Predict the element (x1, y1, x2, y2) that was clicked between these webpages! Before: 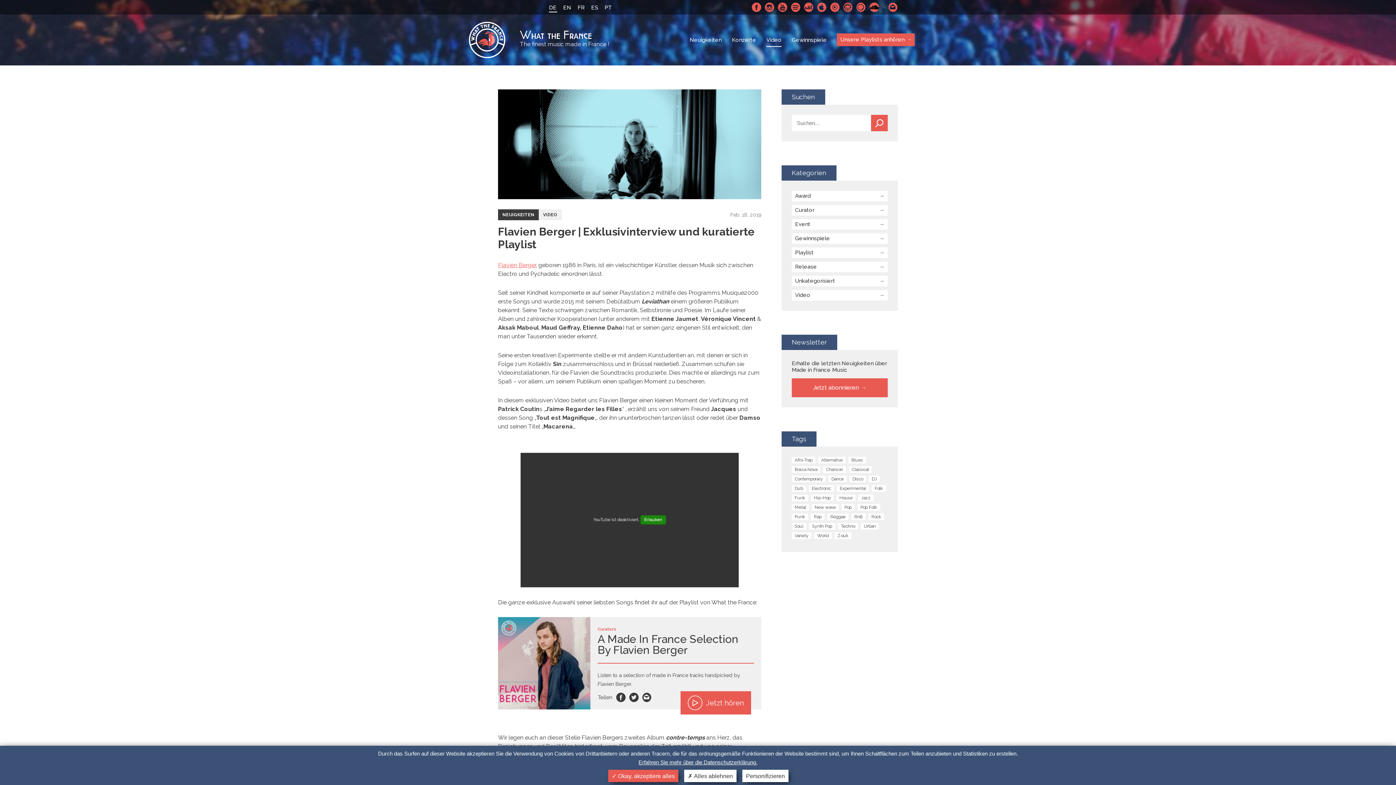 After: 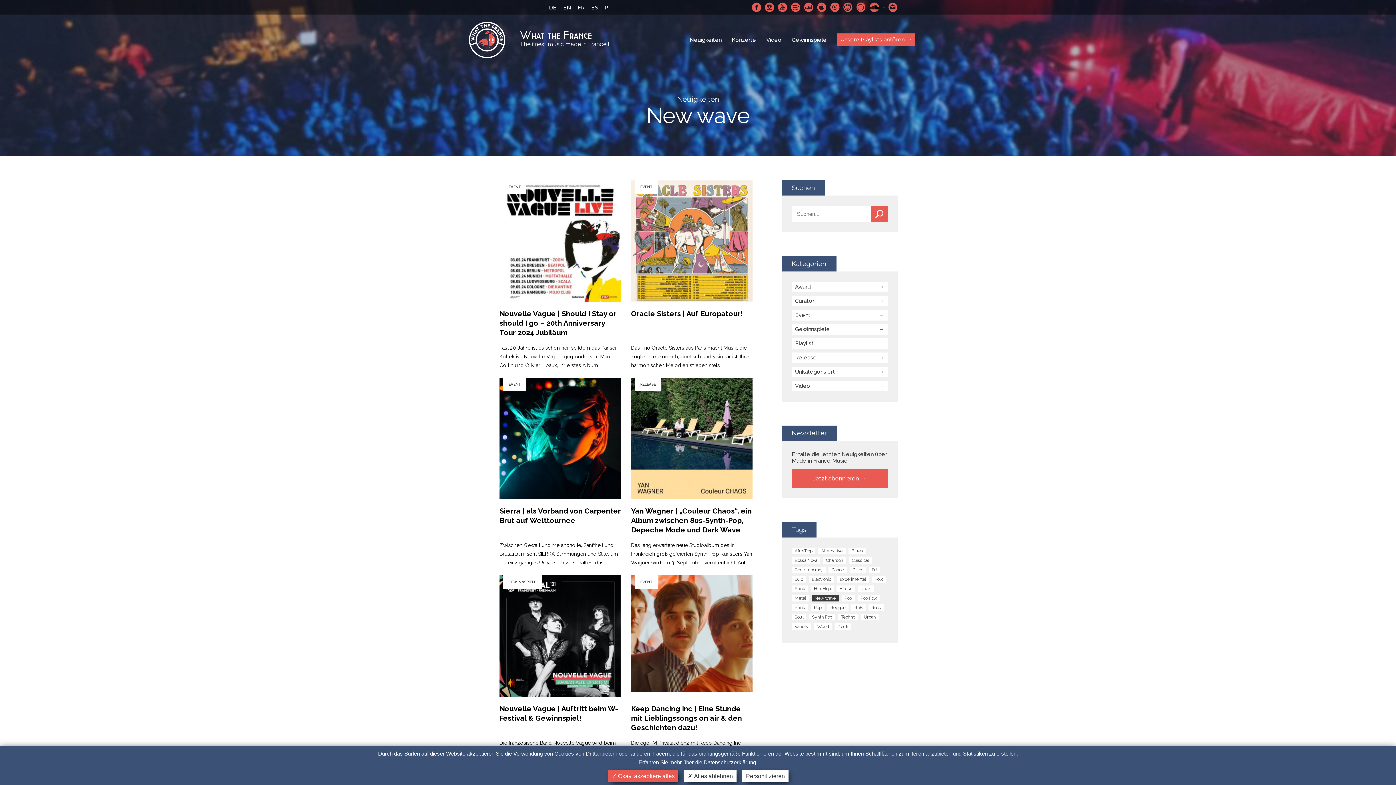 Action: bbox: (812, 504, 838, 510) label: New wave